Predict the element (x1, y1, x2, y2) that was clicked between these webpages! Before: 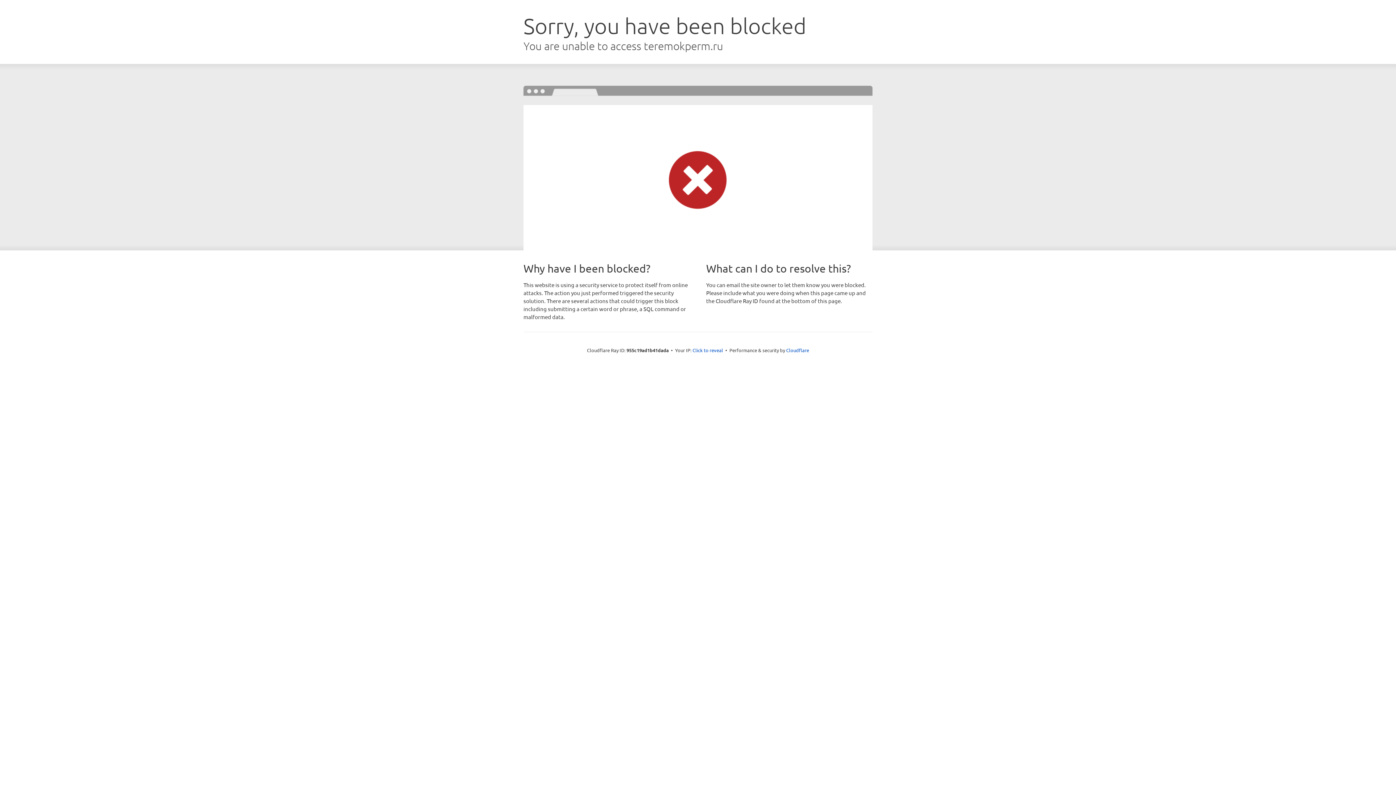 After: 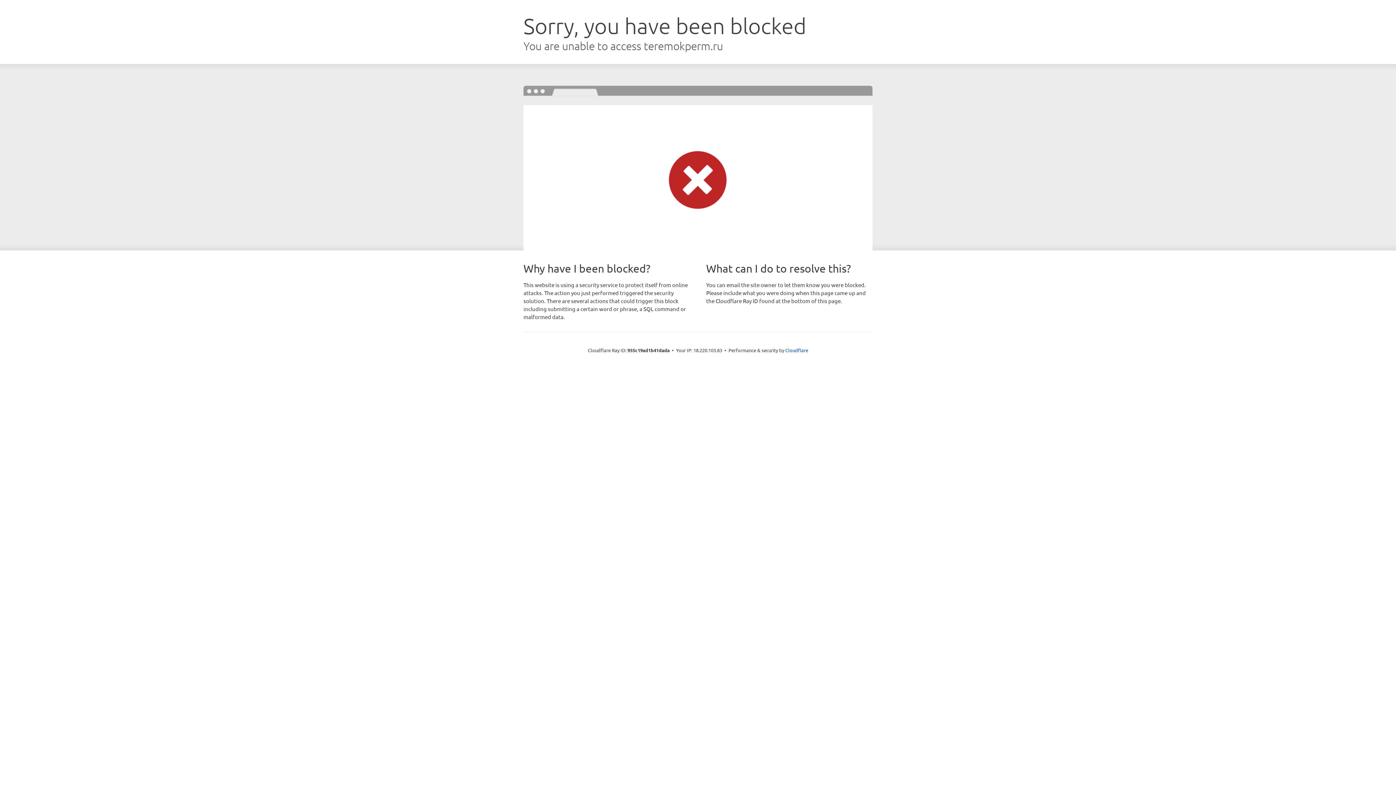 Action: label: Click to reveal bbox: (692, 346, 723, 353)